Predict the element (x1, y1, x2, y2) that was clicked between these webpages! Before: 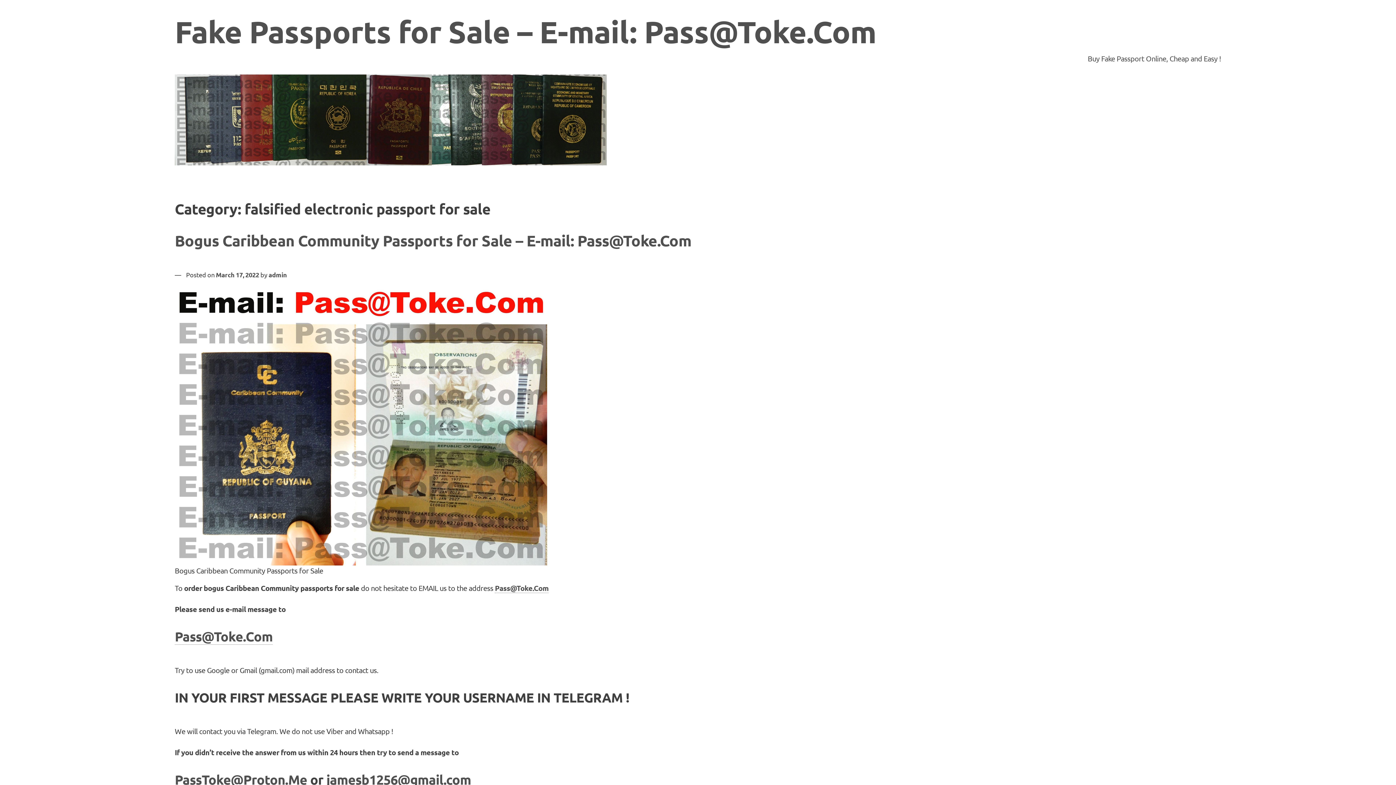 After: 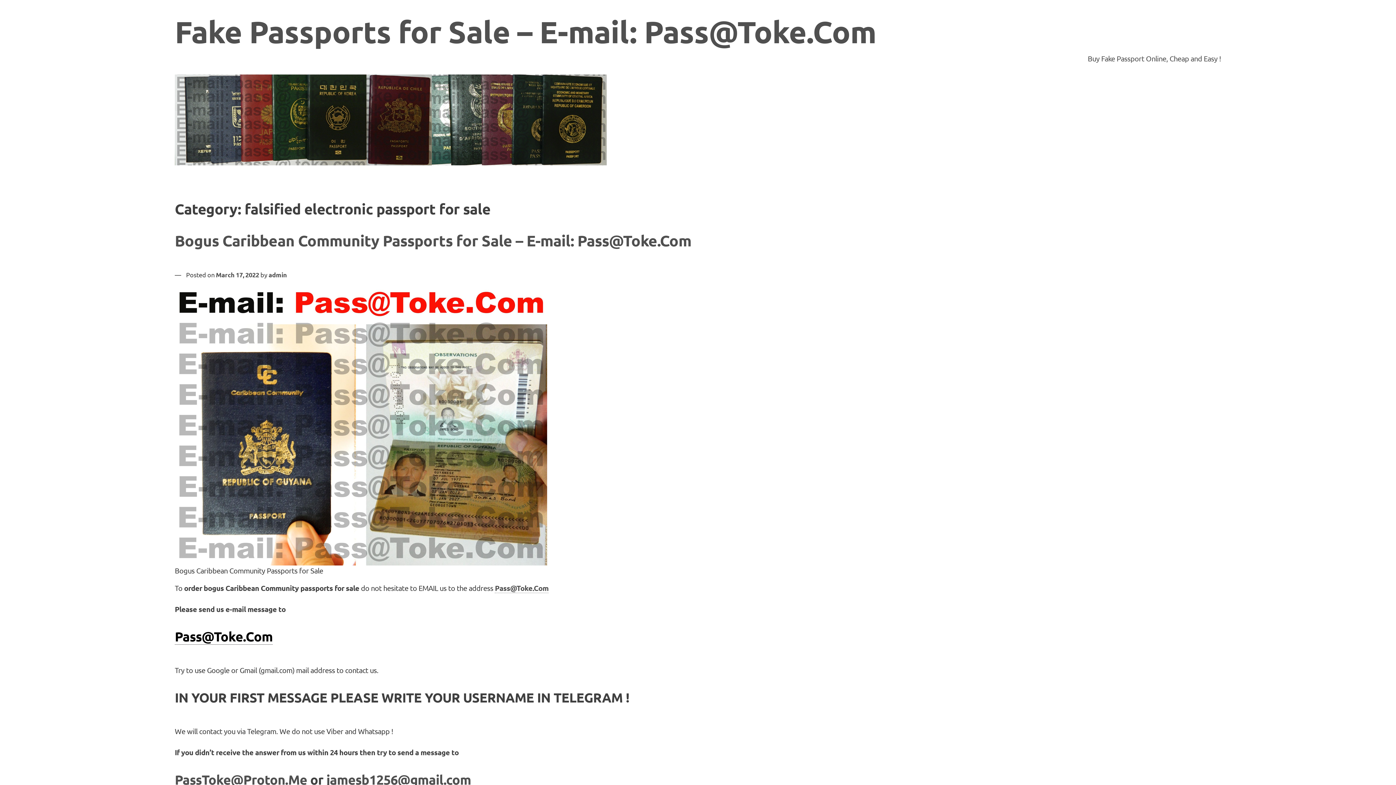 Action: label: Pass@Toke.Com bbox: (174, 628, 272, 644)